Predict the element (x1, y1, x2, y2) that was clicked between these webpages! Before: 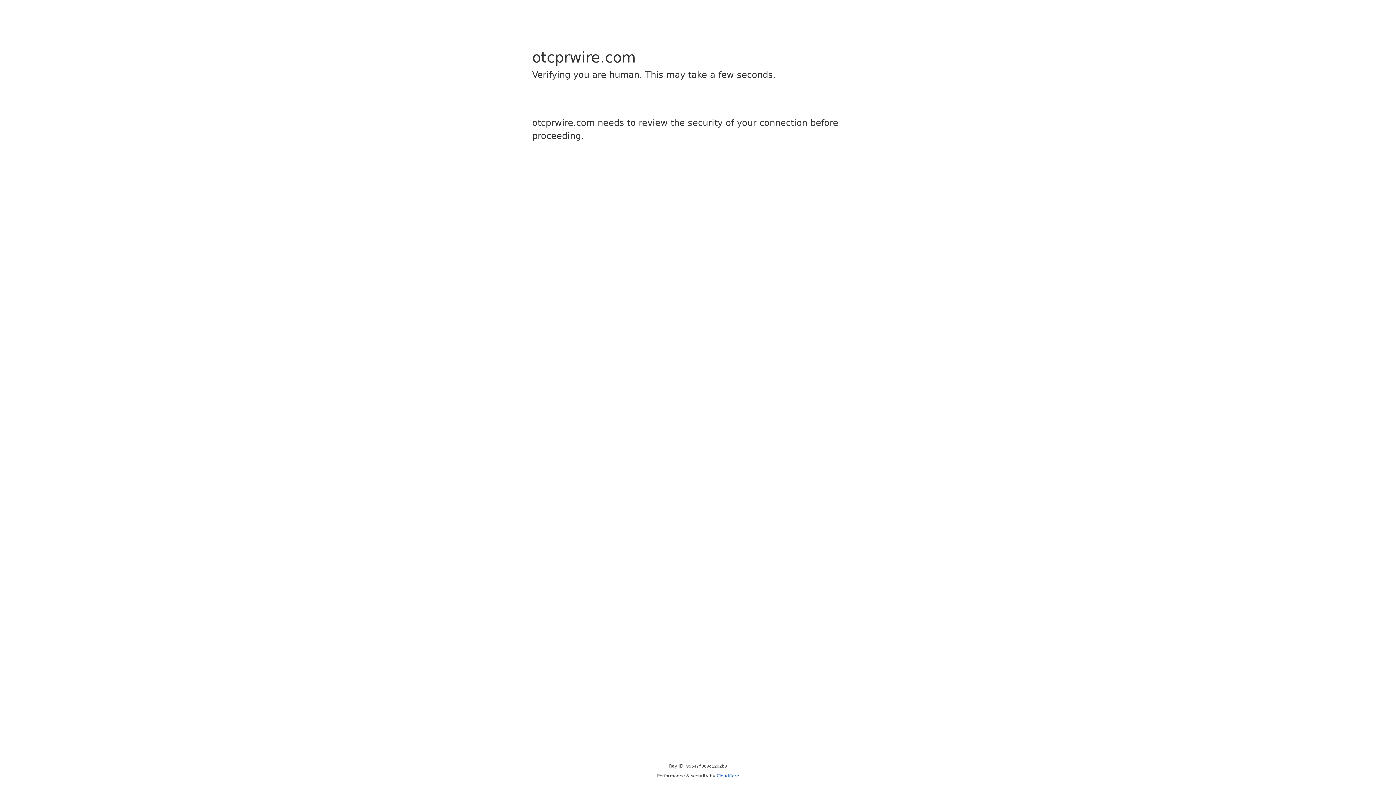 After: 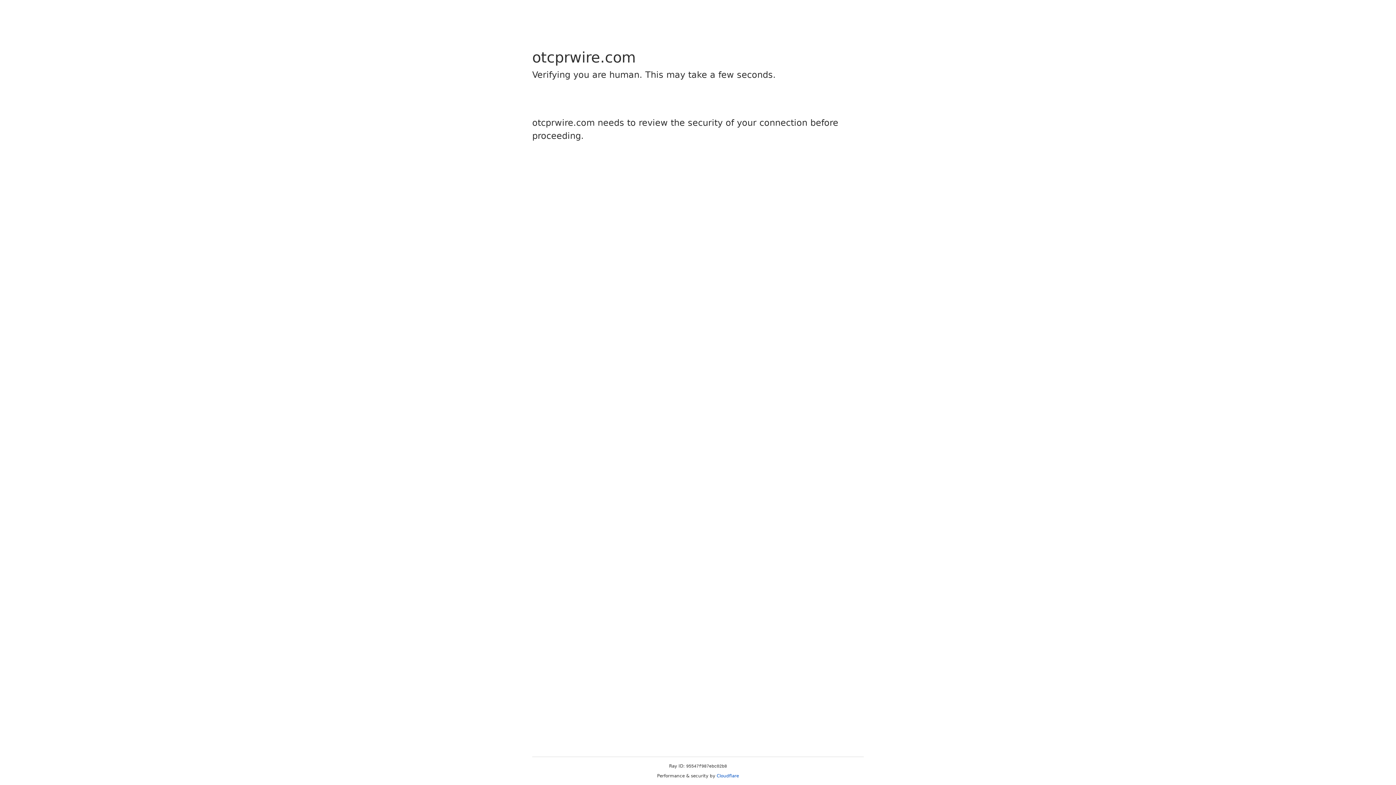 Action: label: Cloudflare bbox: (716, 773, 739, 778)